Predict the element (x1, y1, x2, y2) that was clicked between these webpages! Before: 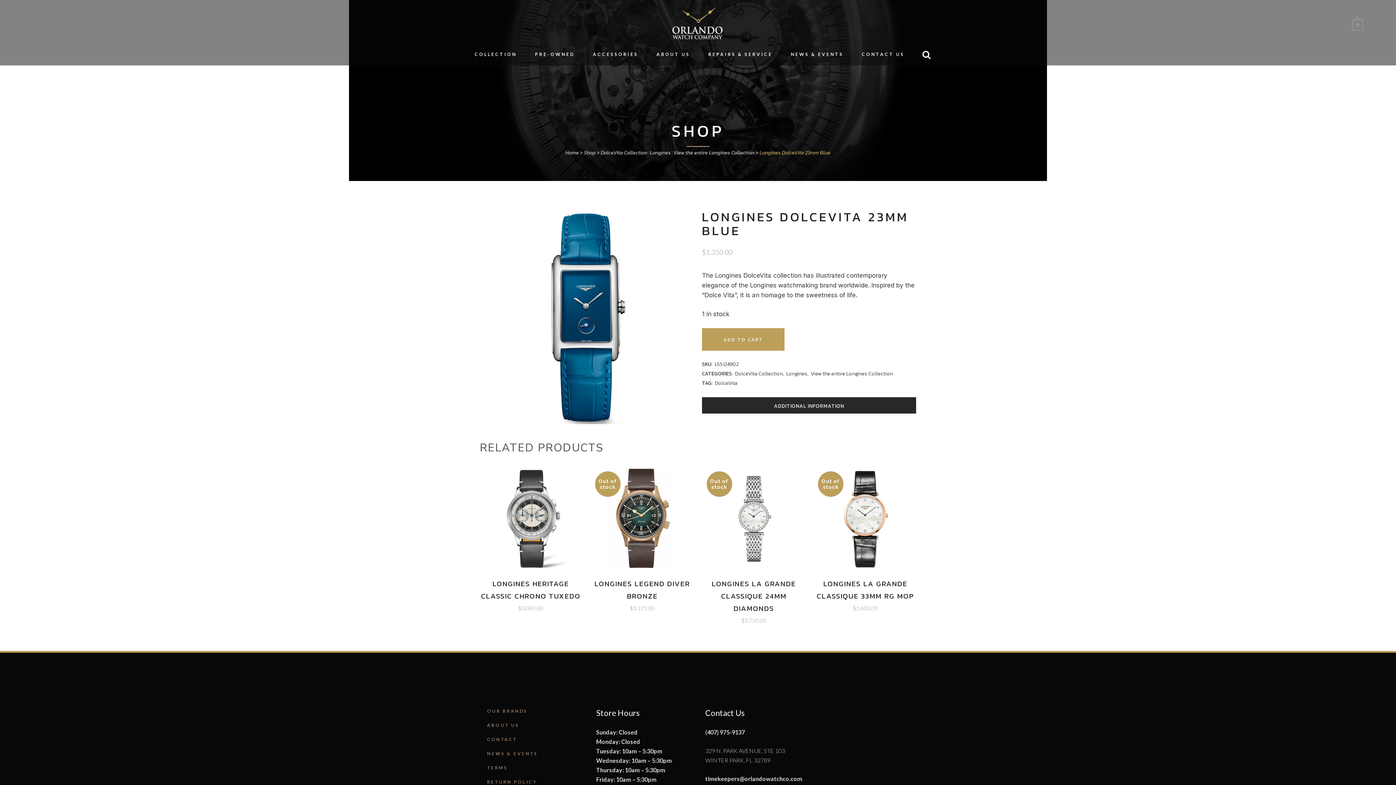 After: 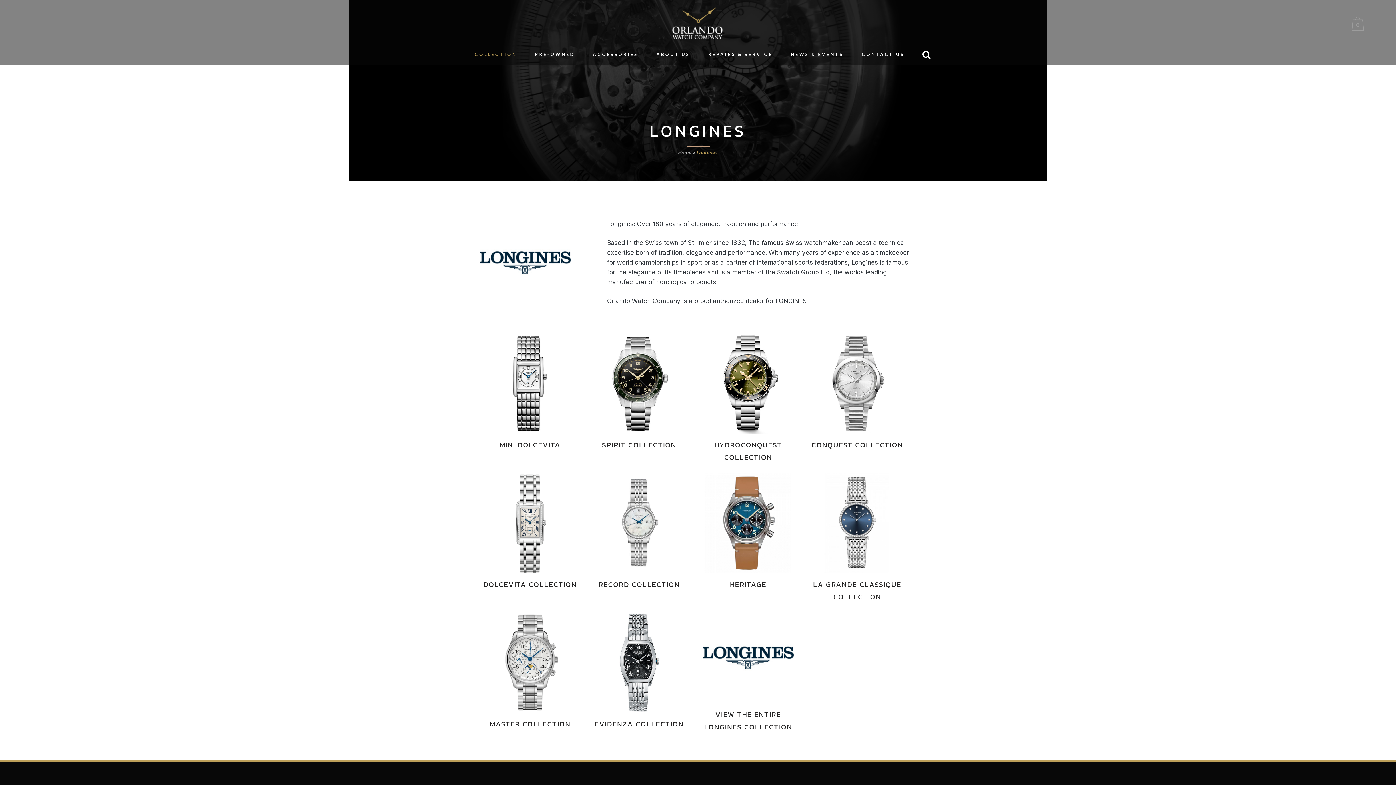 Action: bbox: (650, 149, 671, 156) label: Longines